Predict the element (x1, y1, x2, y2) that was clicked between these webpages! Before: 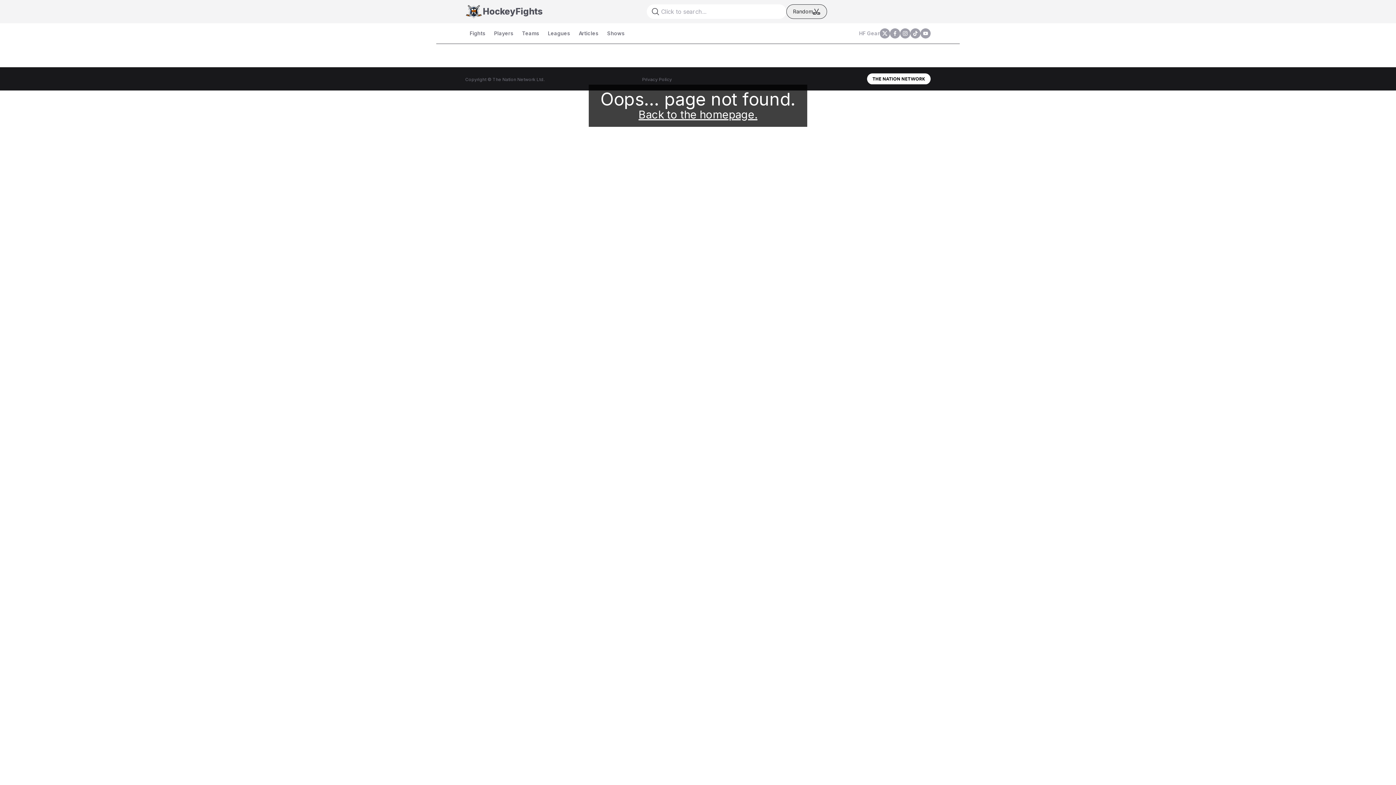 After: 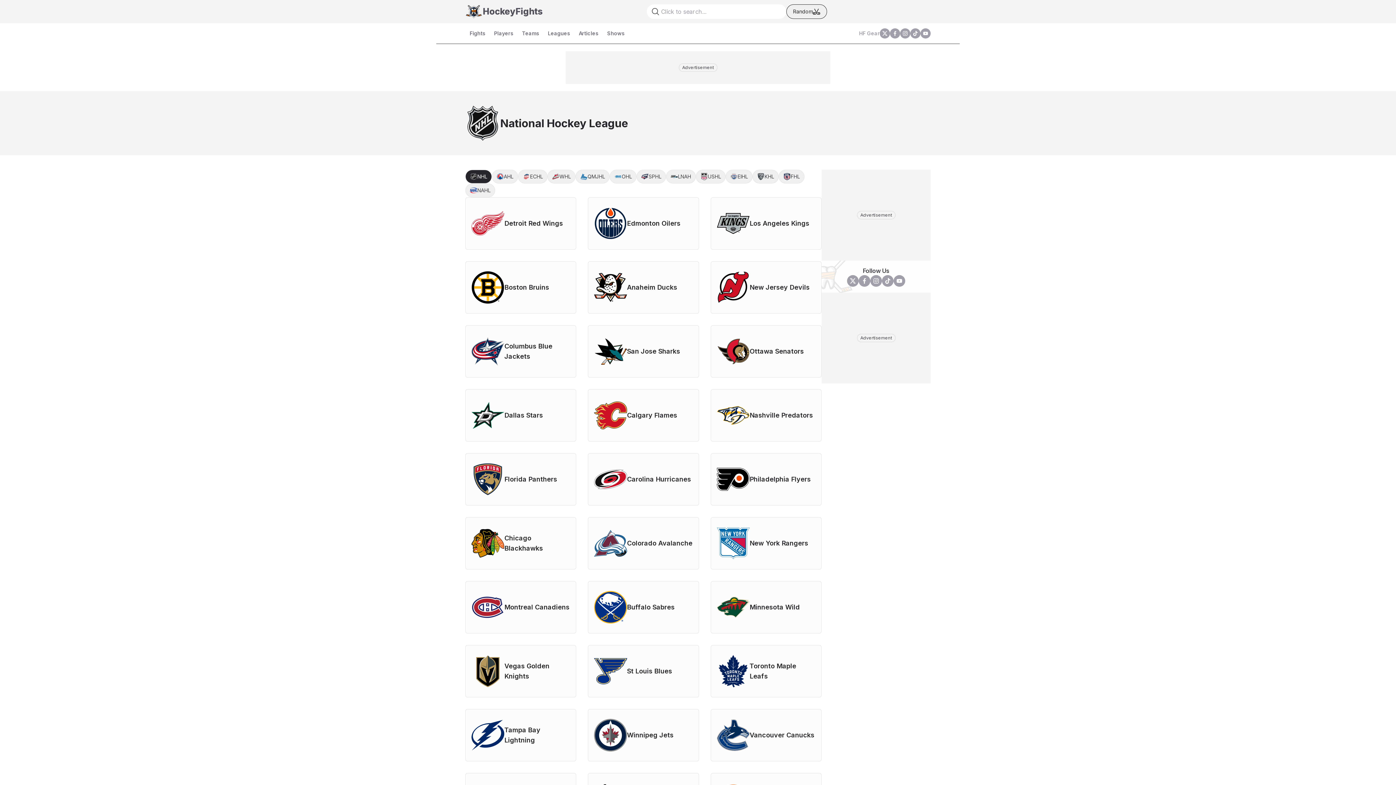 Action: bbox: (517, 26, 543, 40) label: Teams